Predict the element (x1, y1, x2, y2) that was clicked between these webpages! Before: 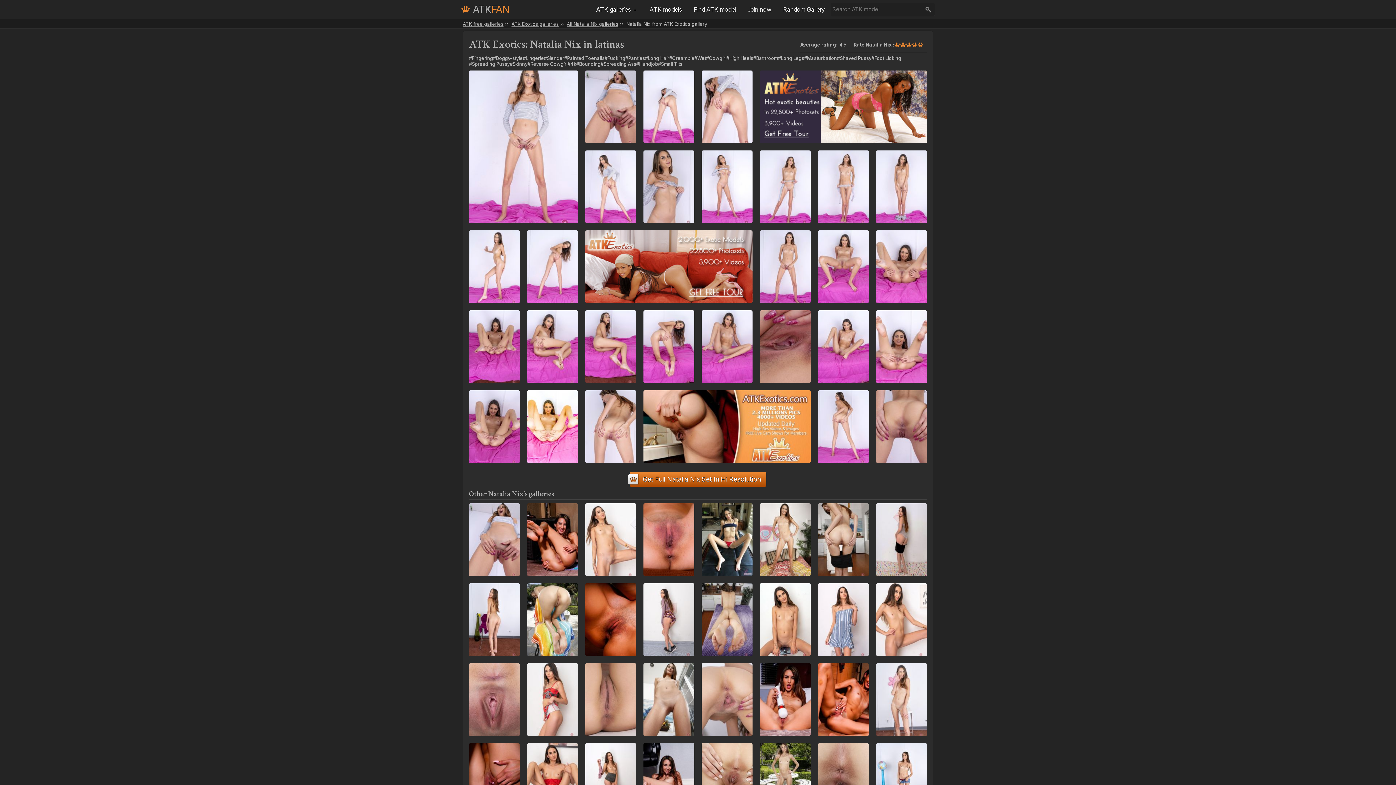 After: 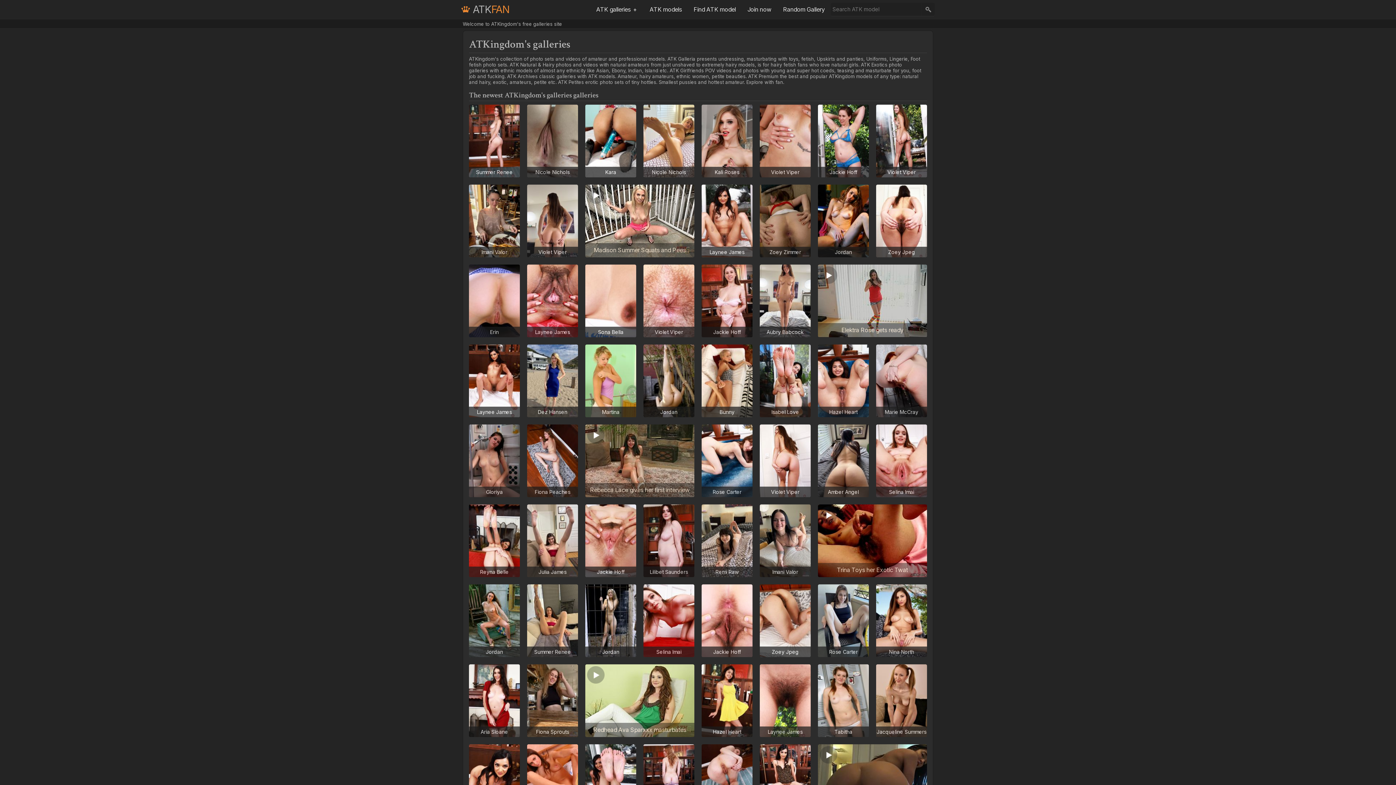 Action: label: ATK
FAN bbox: (461, 5, 550, 13)